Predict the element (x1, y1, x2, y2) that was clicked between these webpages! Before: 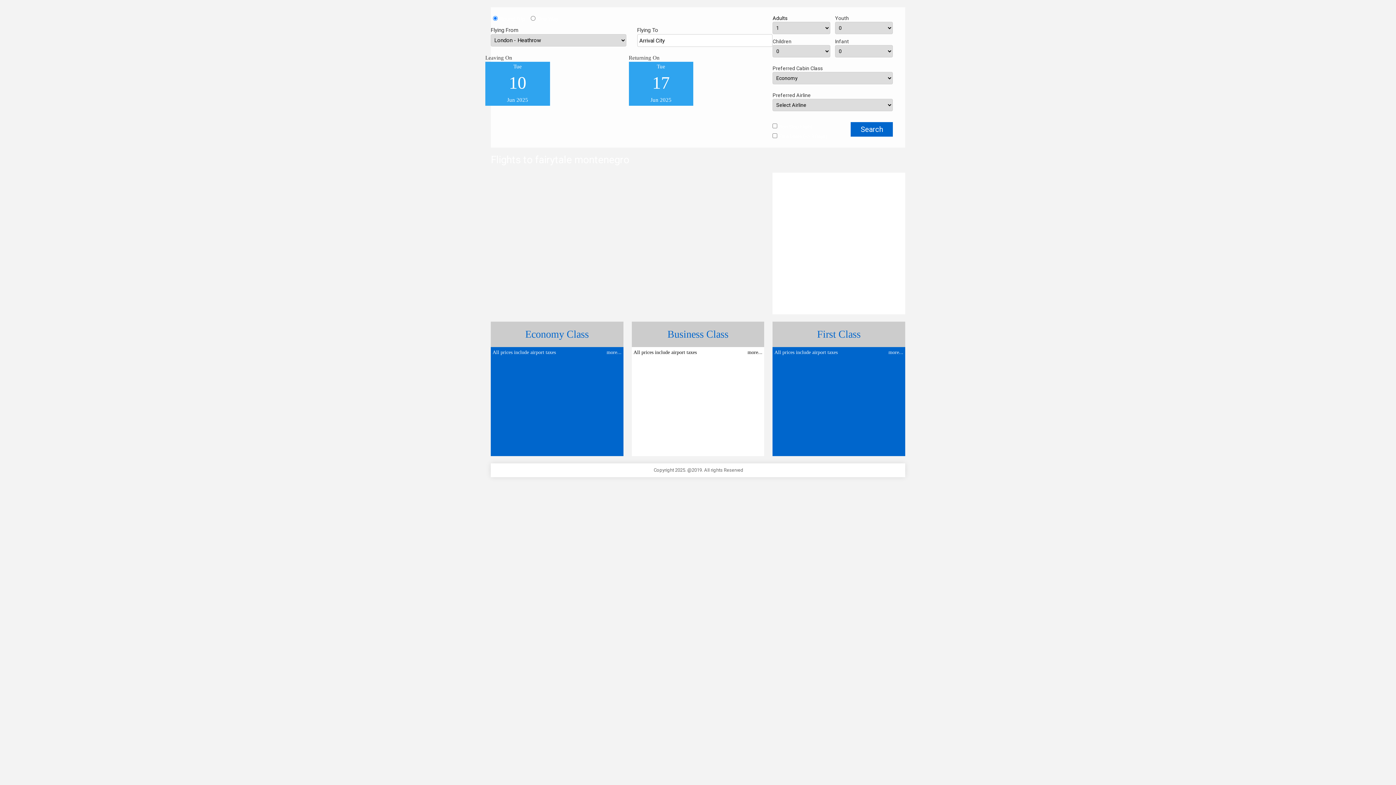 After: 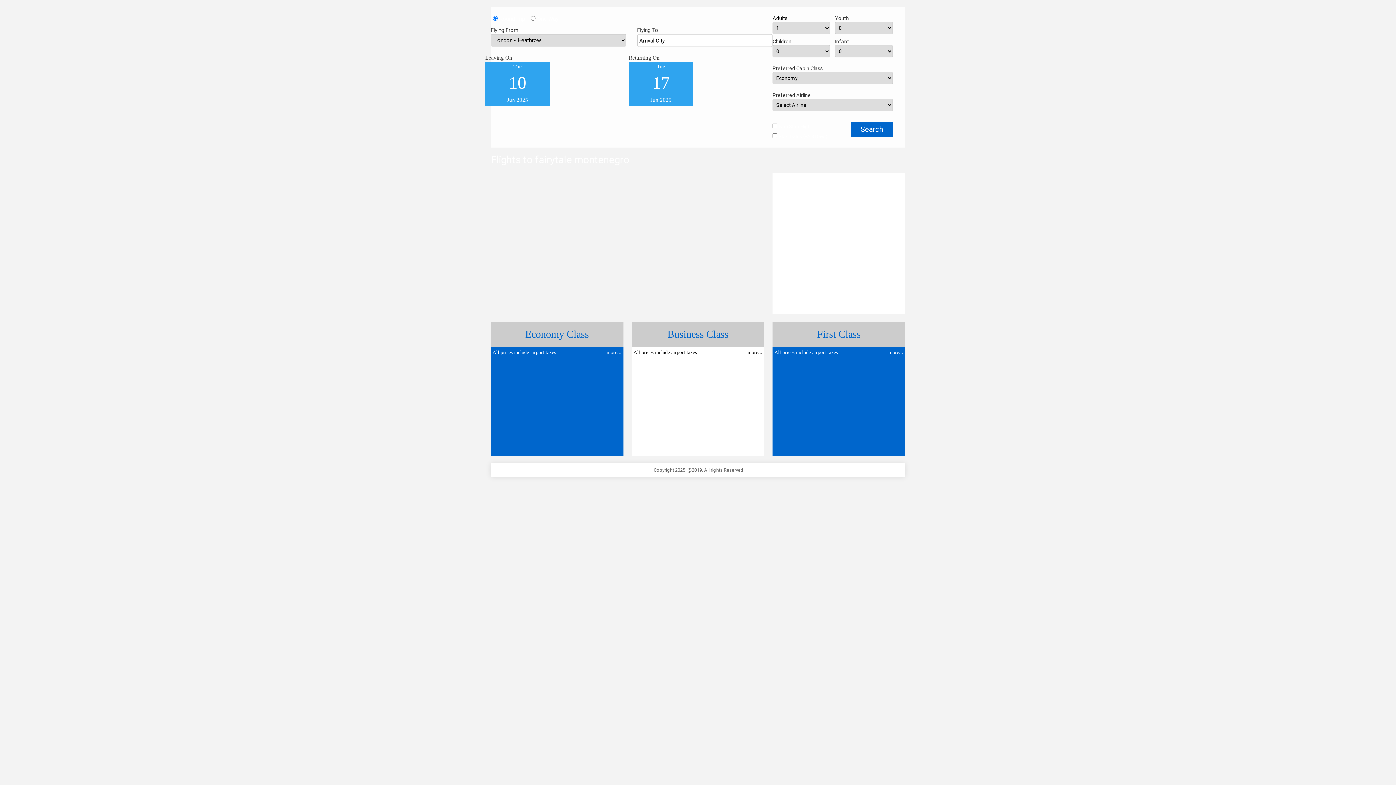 Action: bbox: (850, 122, 893, 136) label: Search